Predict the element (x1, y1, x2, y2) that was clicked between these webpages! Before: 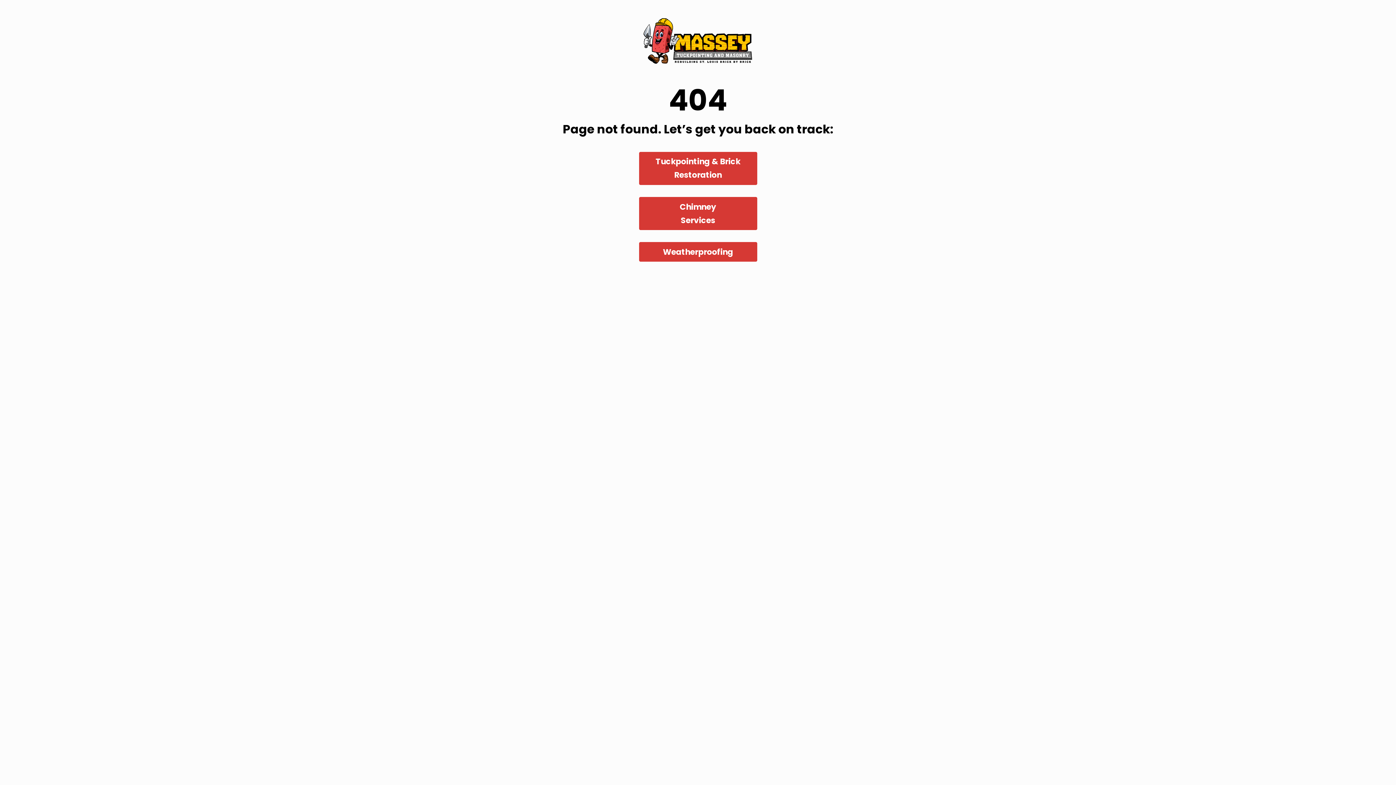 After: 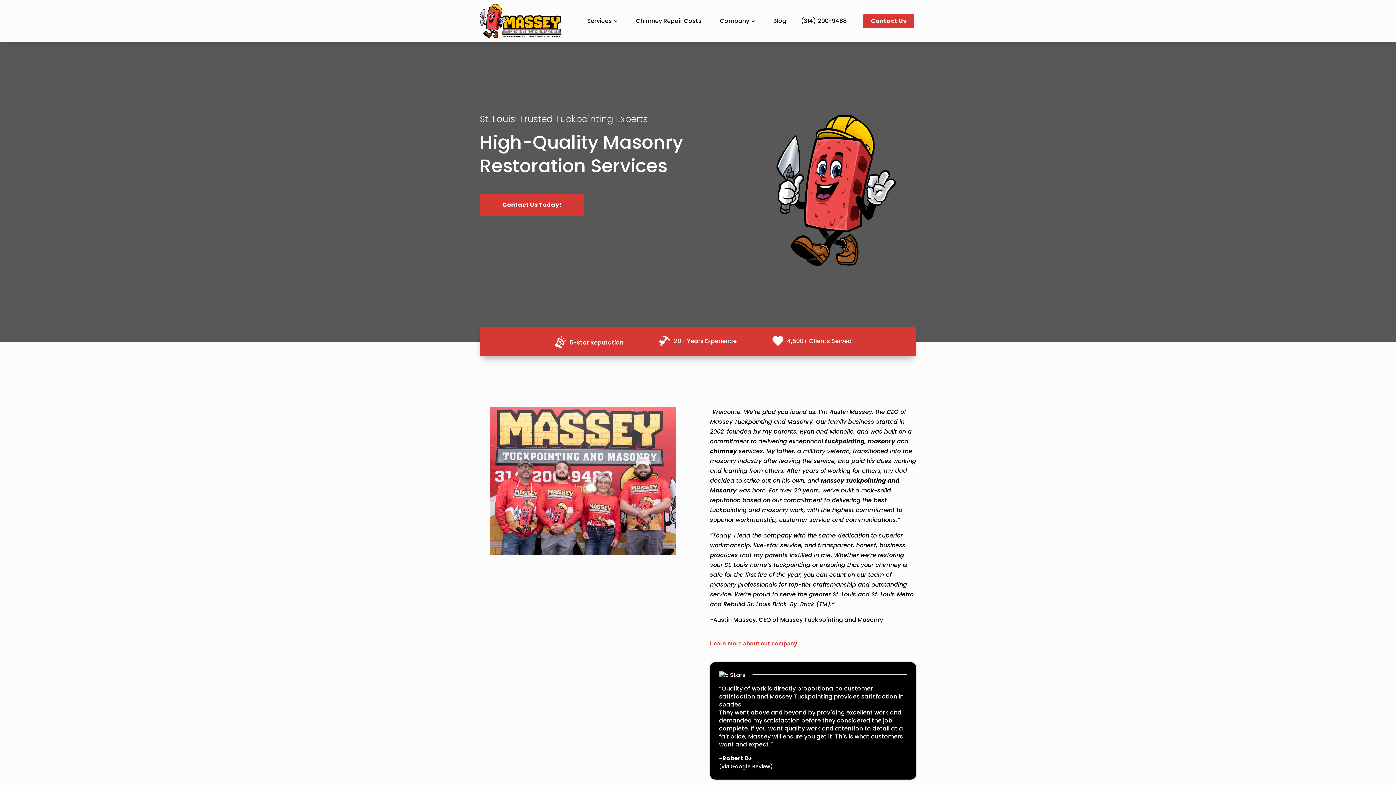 Action: bbox: (643, 57, 752, 66)